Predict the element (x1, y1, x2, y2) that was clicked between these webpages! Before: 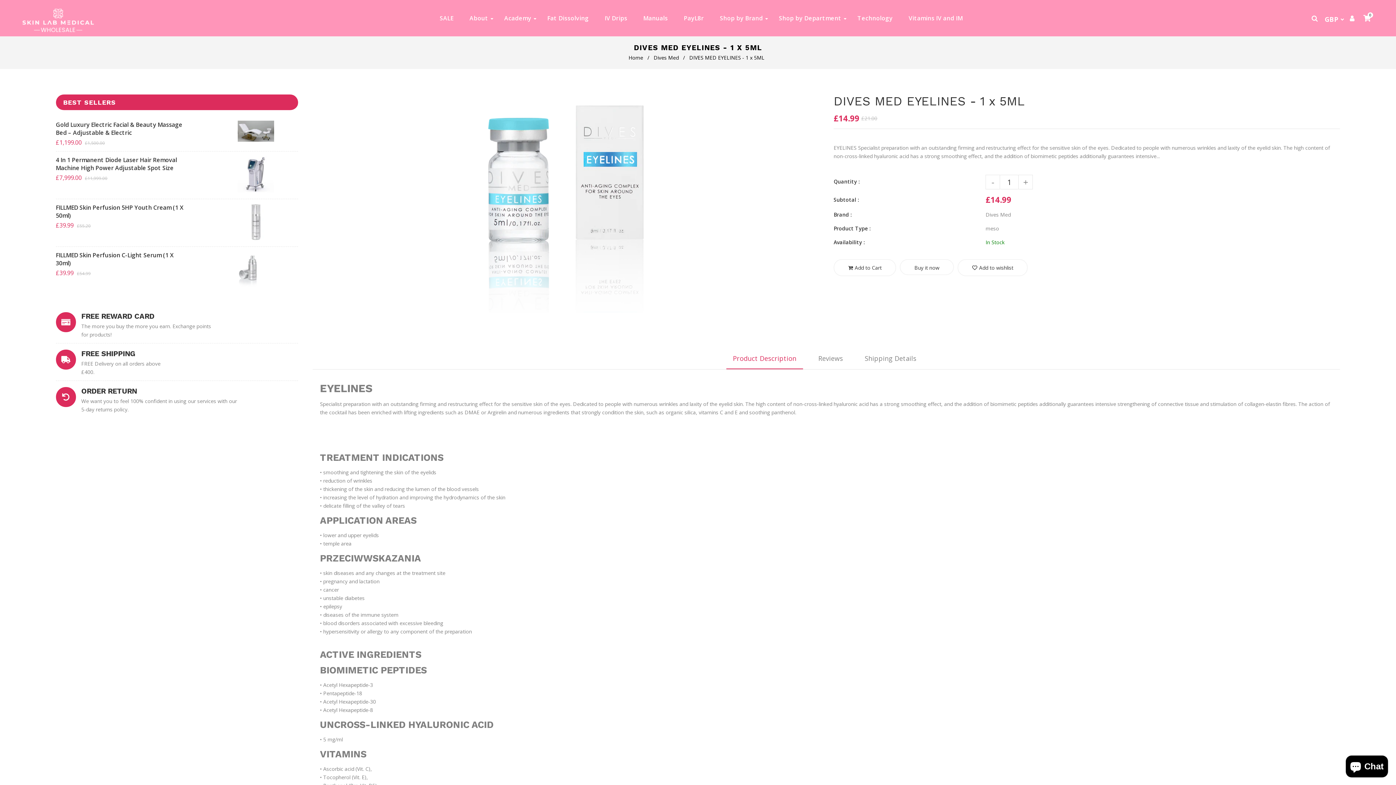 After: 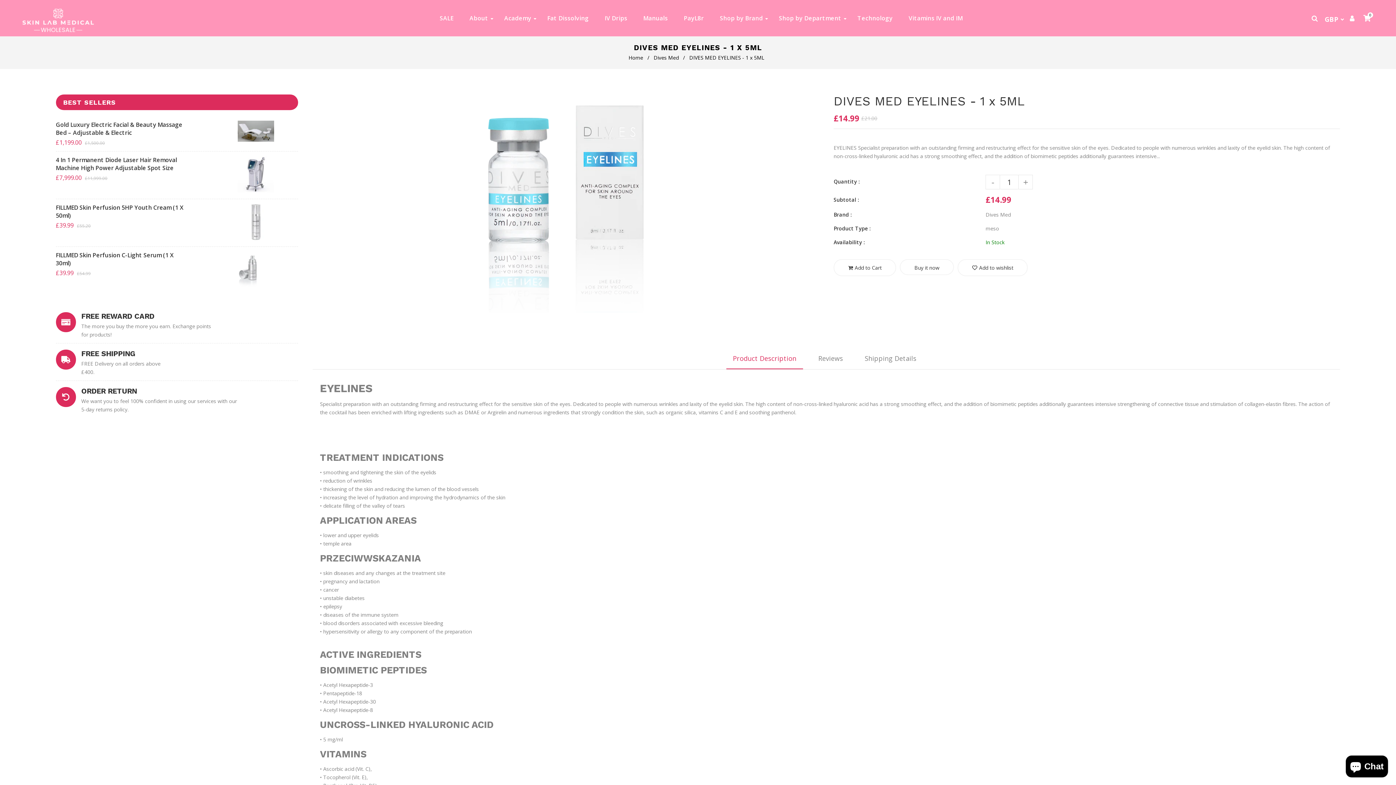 Action: bbox: (55, 349, 75, 369)